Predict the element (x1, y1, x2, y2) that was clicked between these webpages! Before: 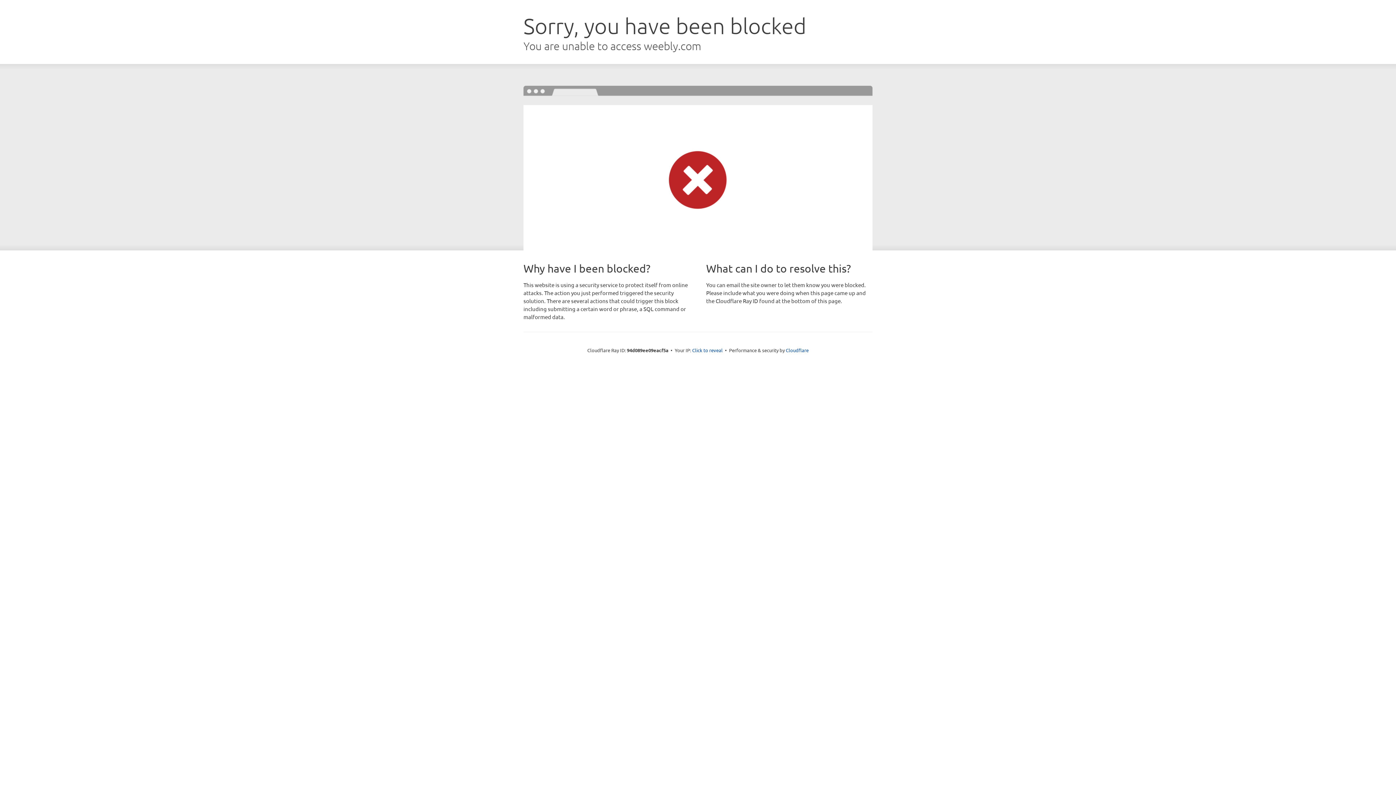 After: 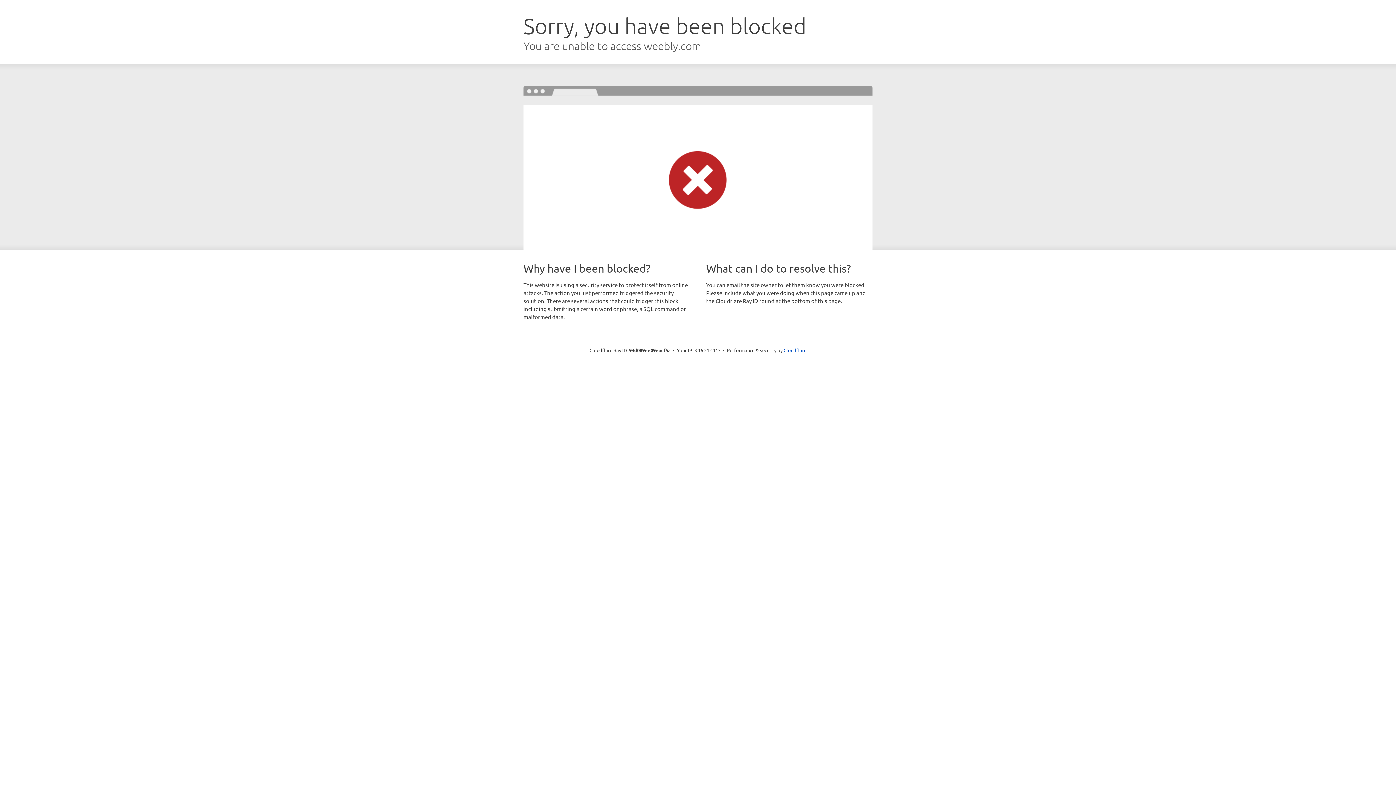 Action: label: Click to reveal bbox: (692, 346, 722, 353)